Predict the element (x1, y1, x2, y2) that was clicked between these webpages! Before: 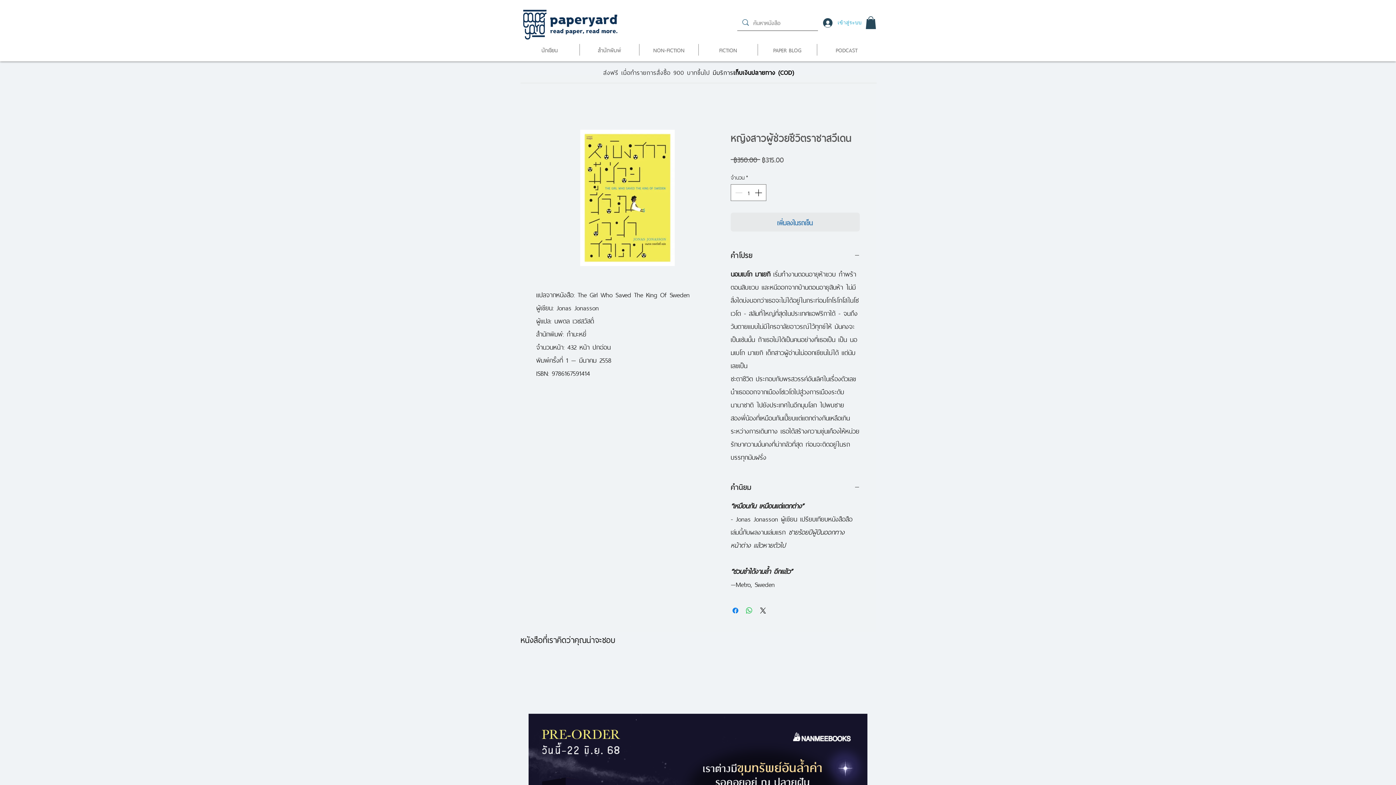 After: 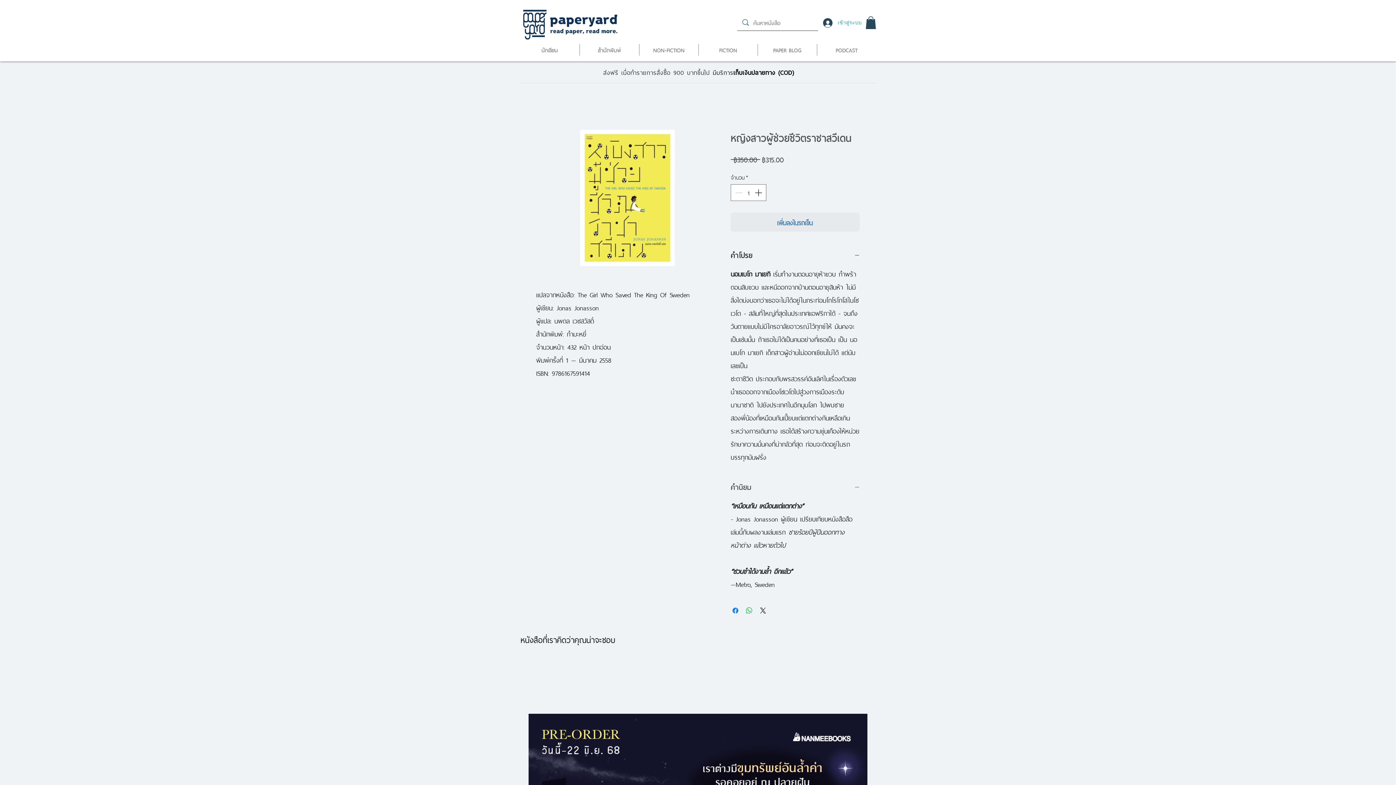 Action: bbox: (730, 480, 860, 492) label: คำนิยม